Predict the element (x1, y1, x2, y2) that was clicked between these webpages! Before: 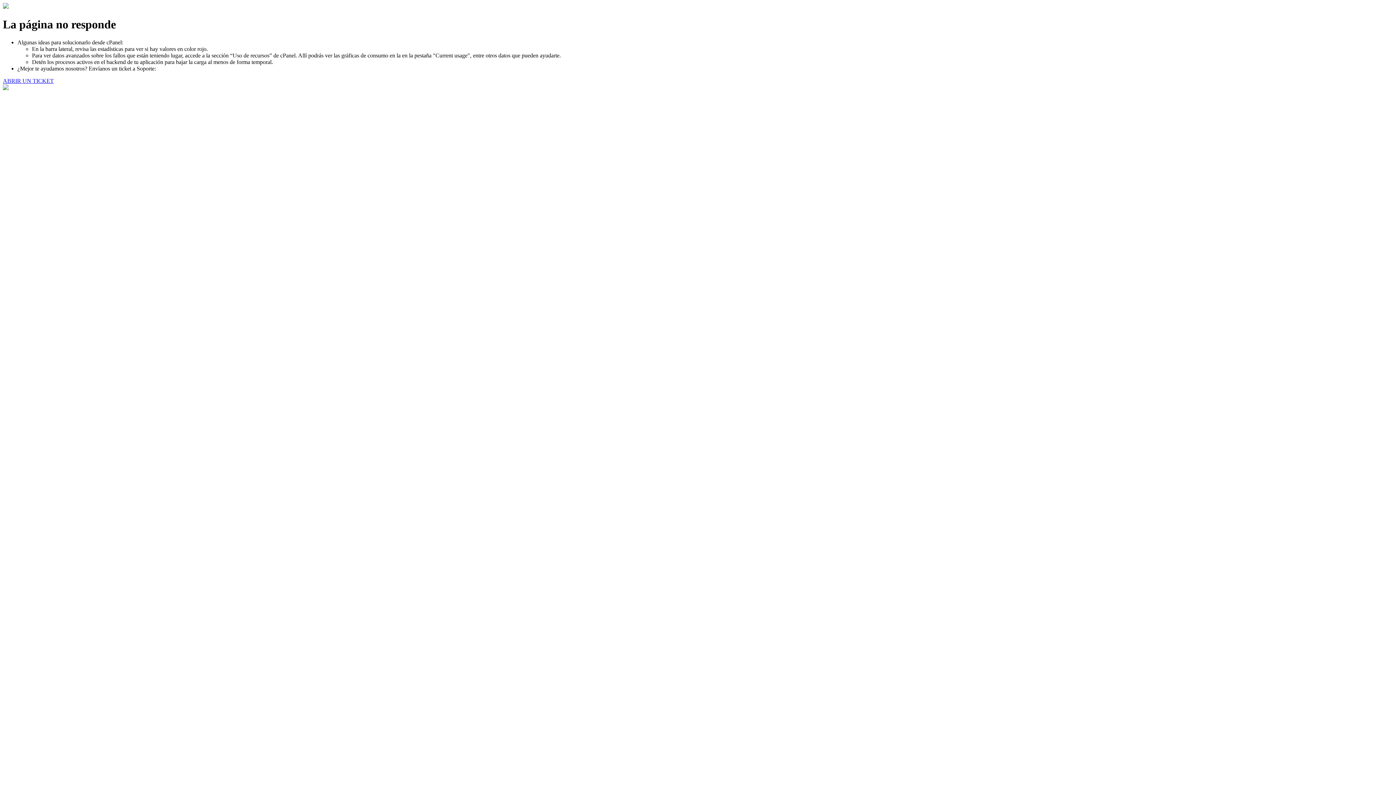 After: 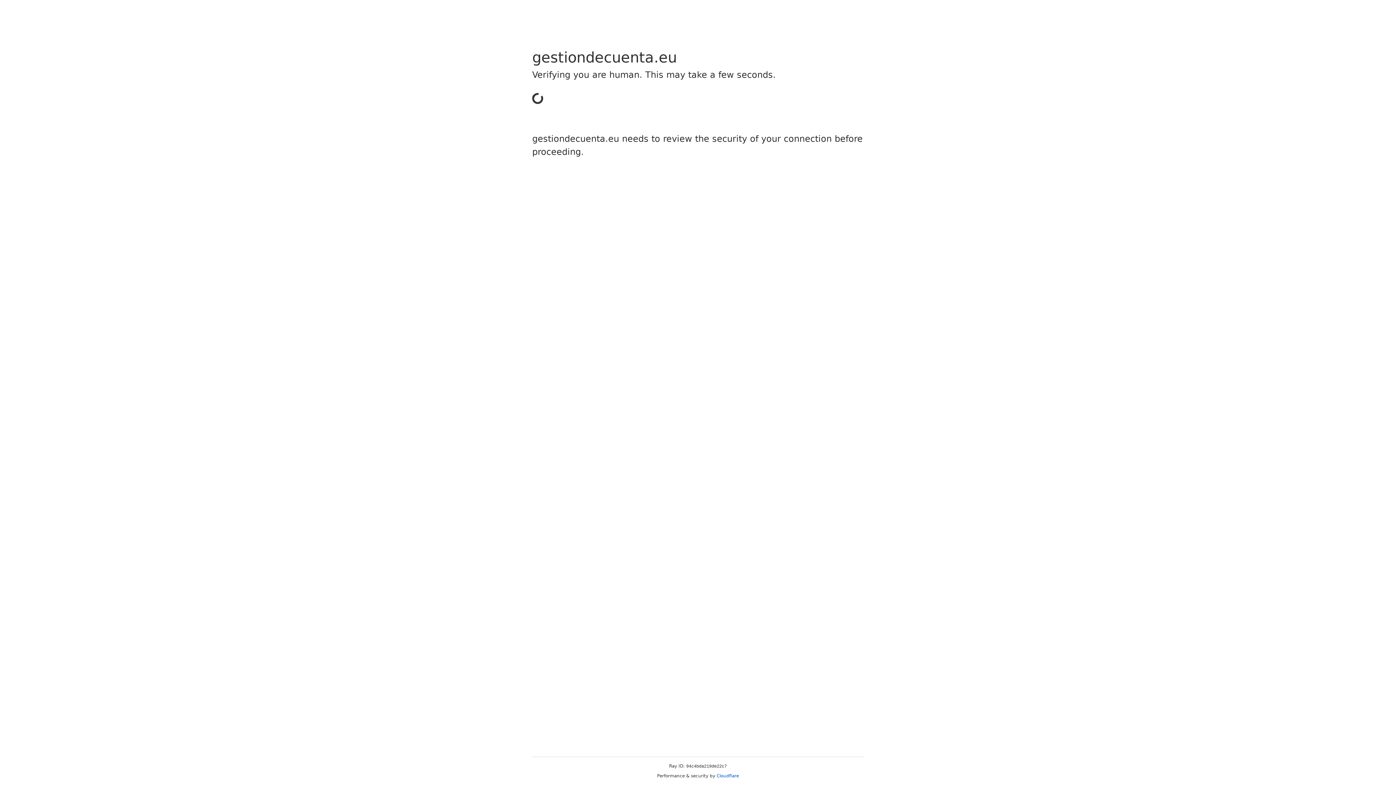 Action: bbox: (2, 77, 53, 83) label: ABRIR UN TICKET